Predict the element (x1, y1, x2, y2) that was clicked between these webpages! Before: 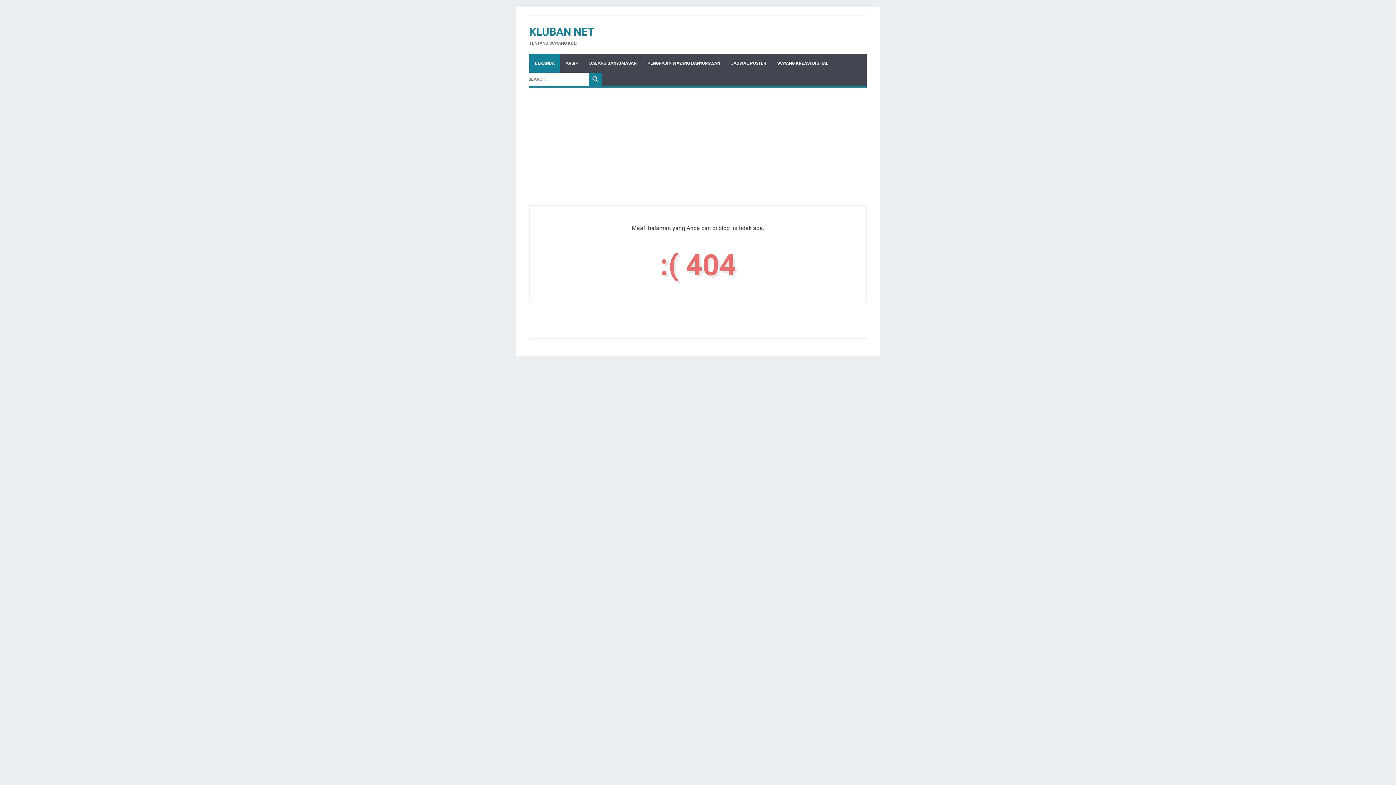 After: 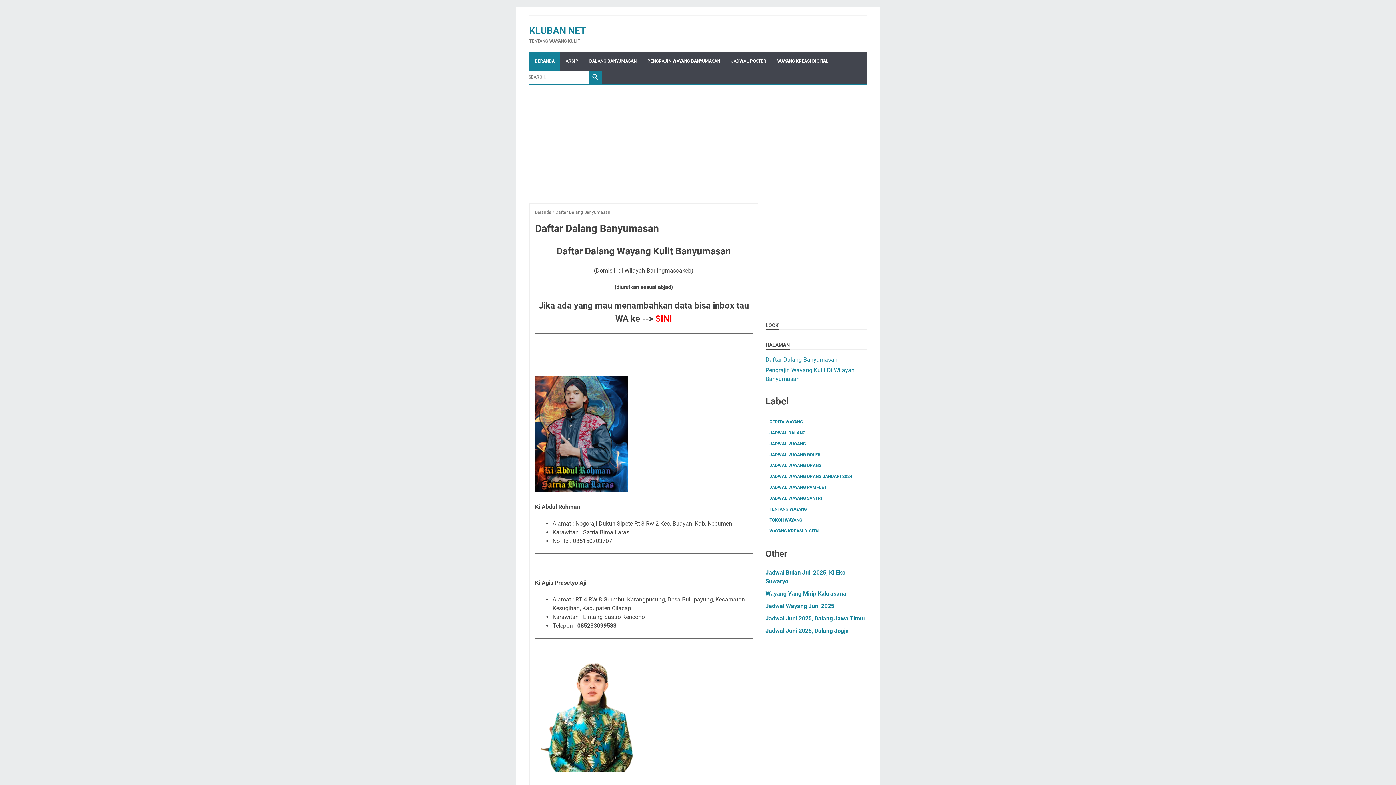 Action: label: DALANG BANYUMASAN bbox: (584, 53, 642, 72)